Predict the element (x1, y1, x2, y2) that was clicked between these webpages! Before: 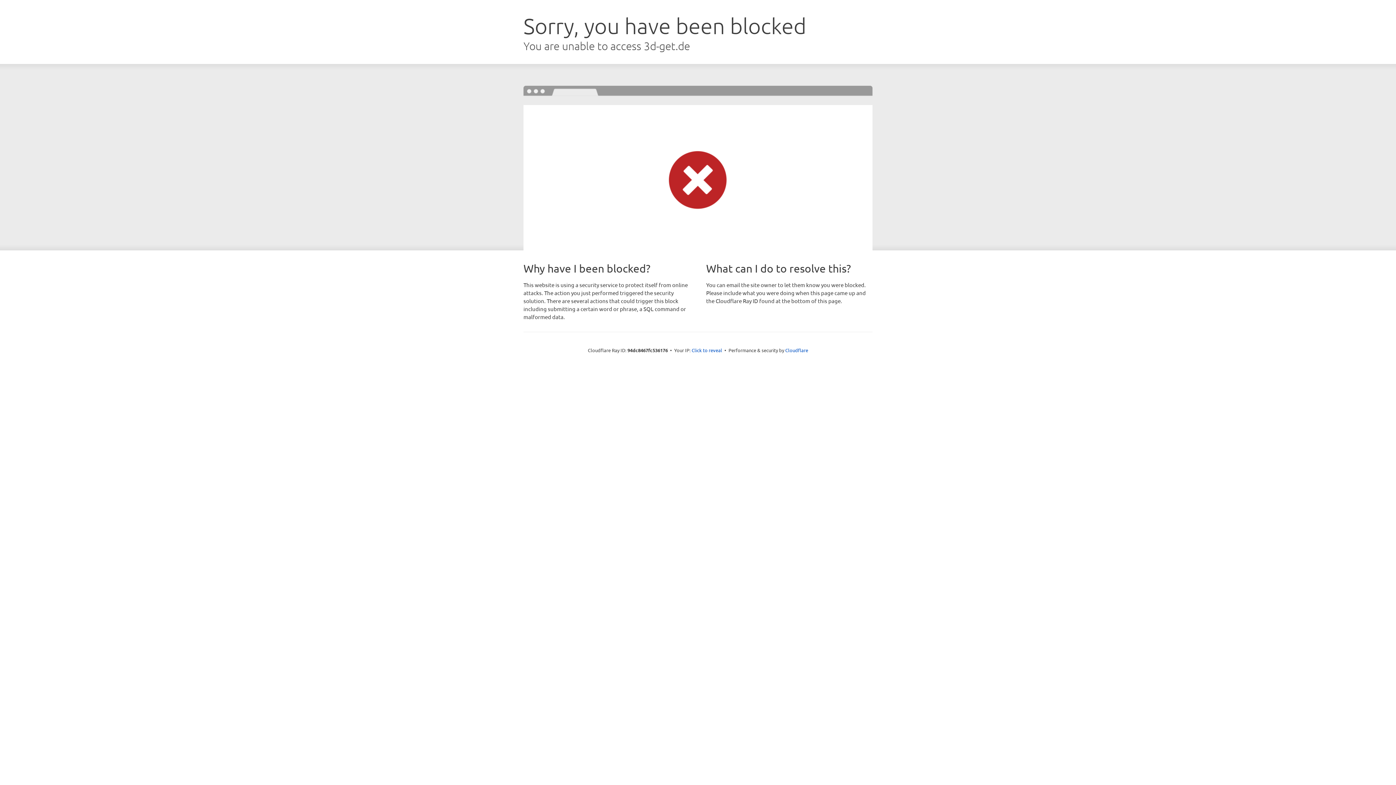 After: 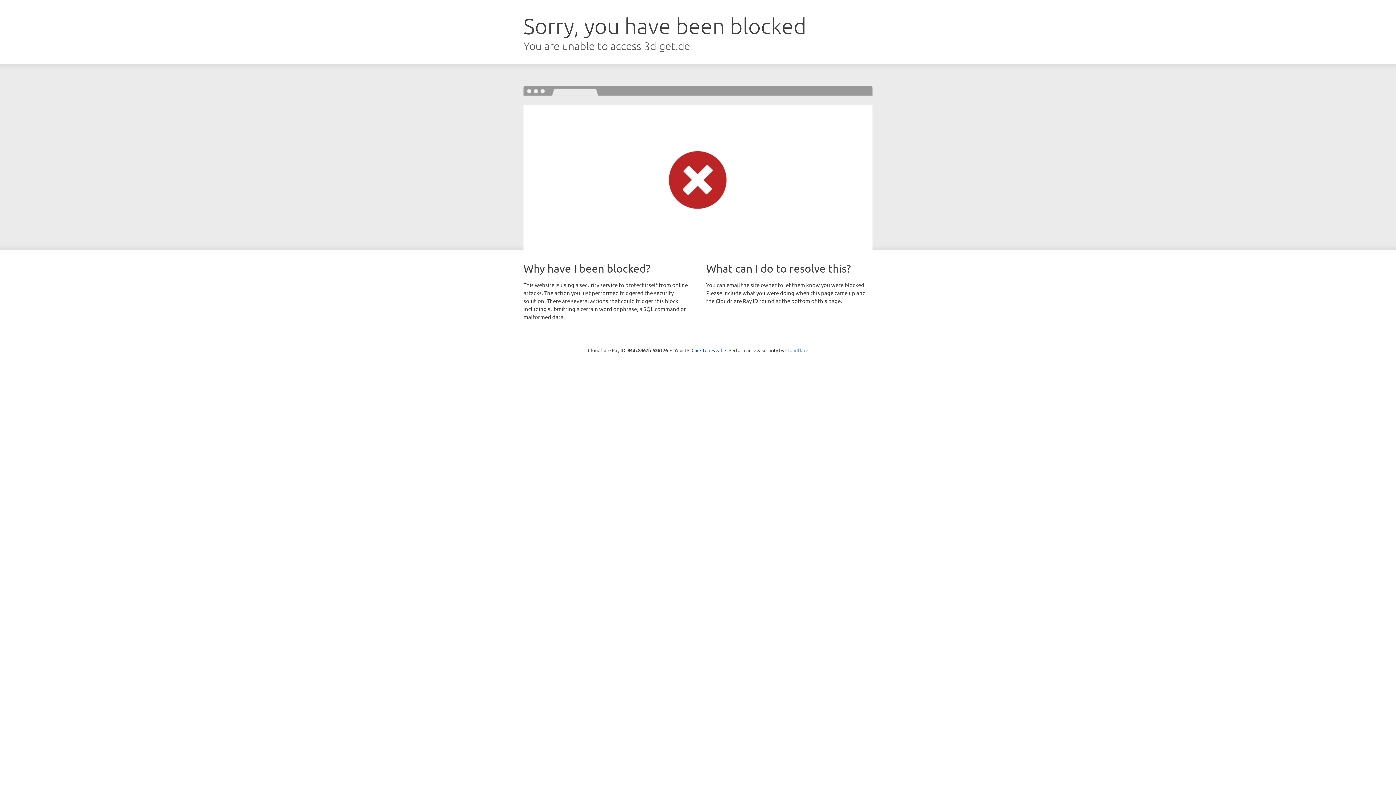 Action: label: Cloudflare bbox: (785, 347, 808, 353)